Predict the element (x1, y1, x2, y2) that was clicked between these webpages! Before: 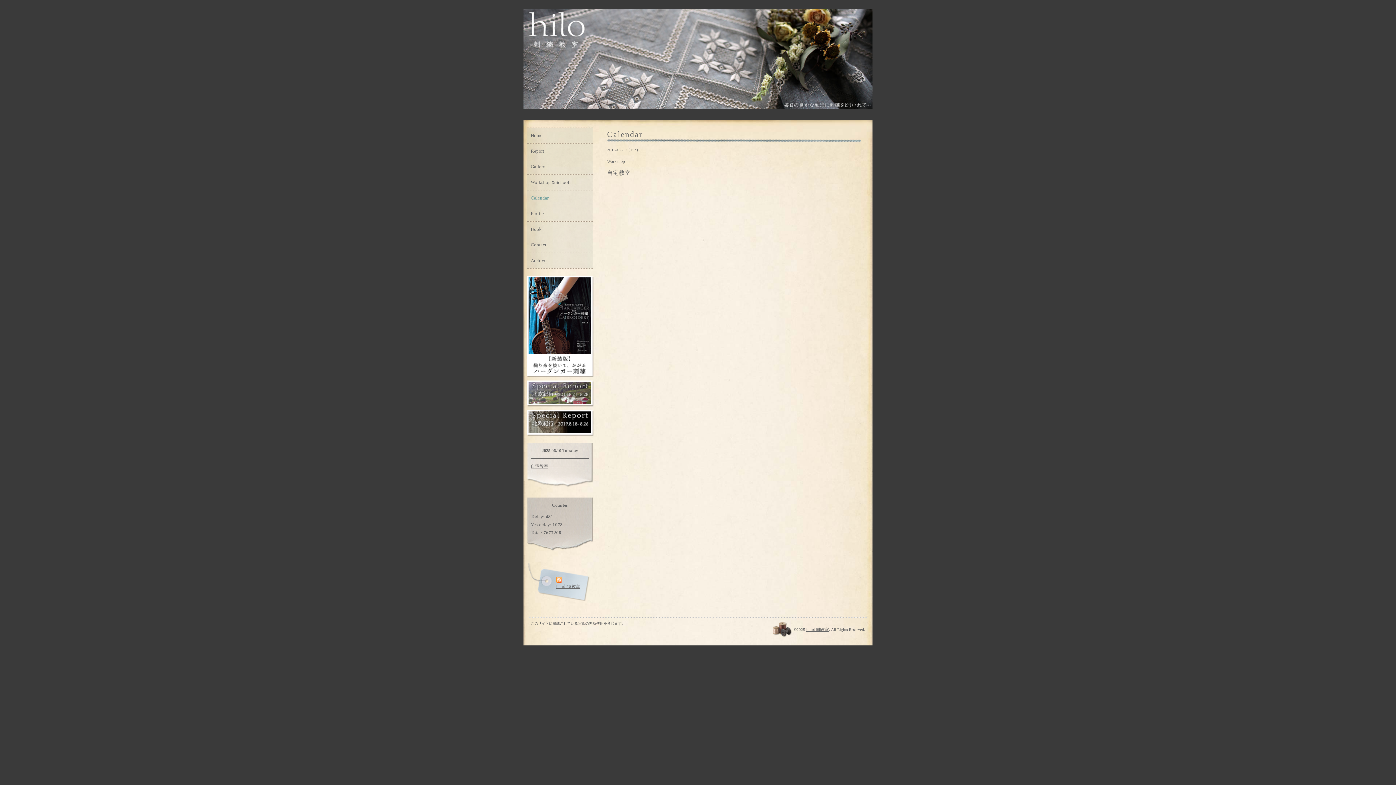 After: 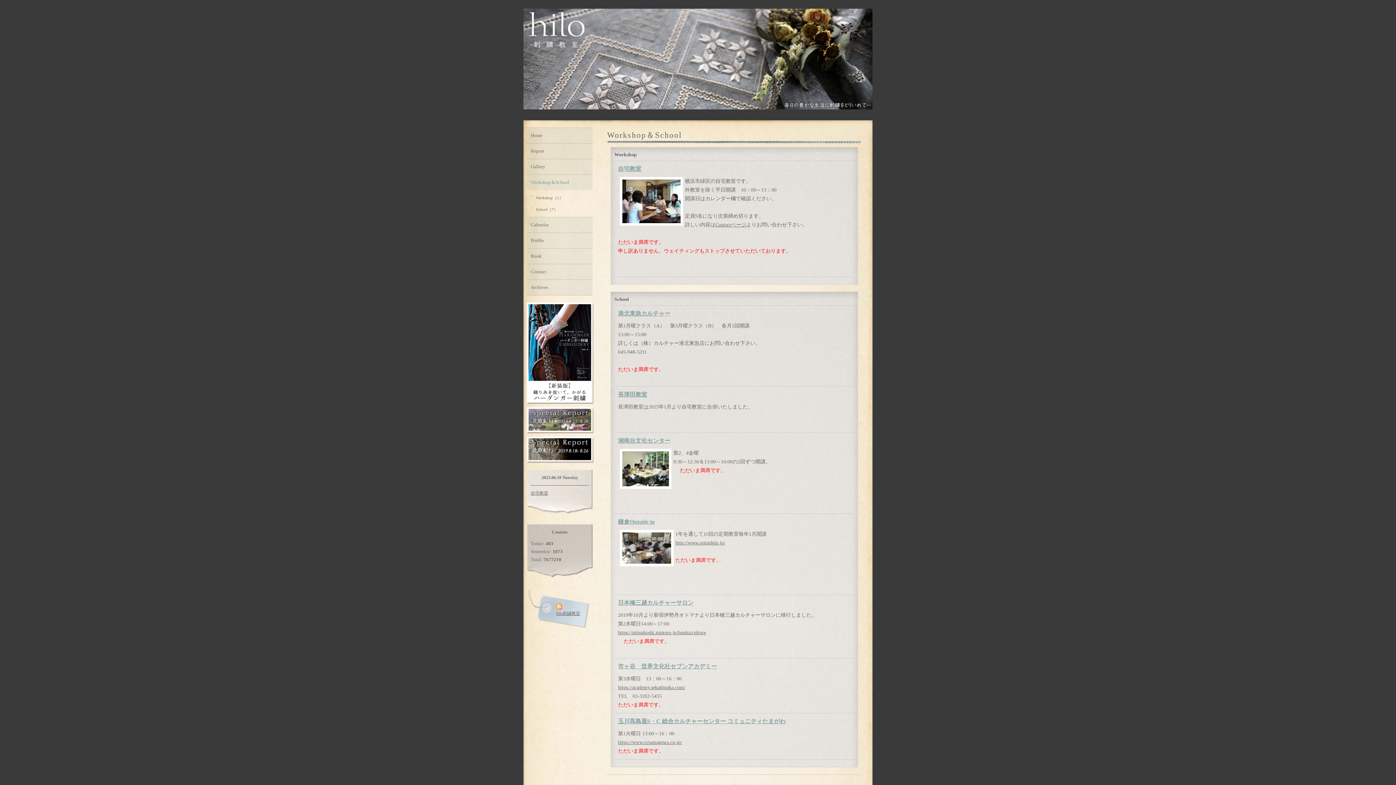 Action: label: Workshop＆School bbox: (527, 174, 592, 190)